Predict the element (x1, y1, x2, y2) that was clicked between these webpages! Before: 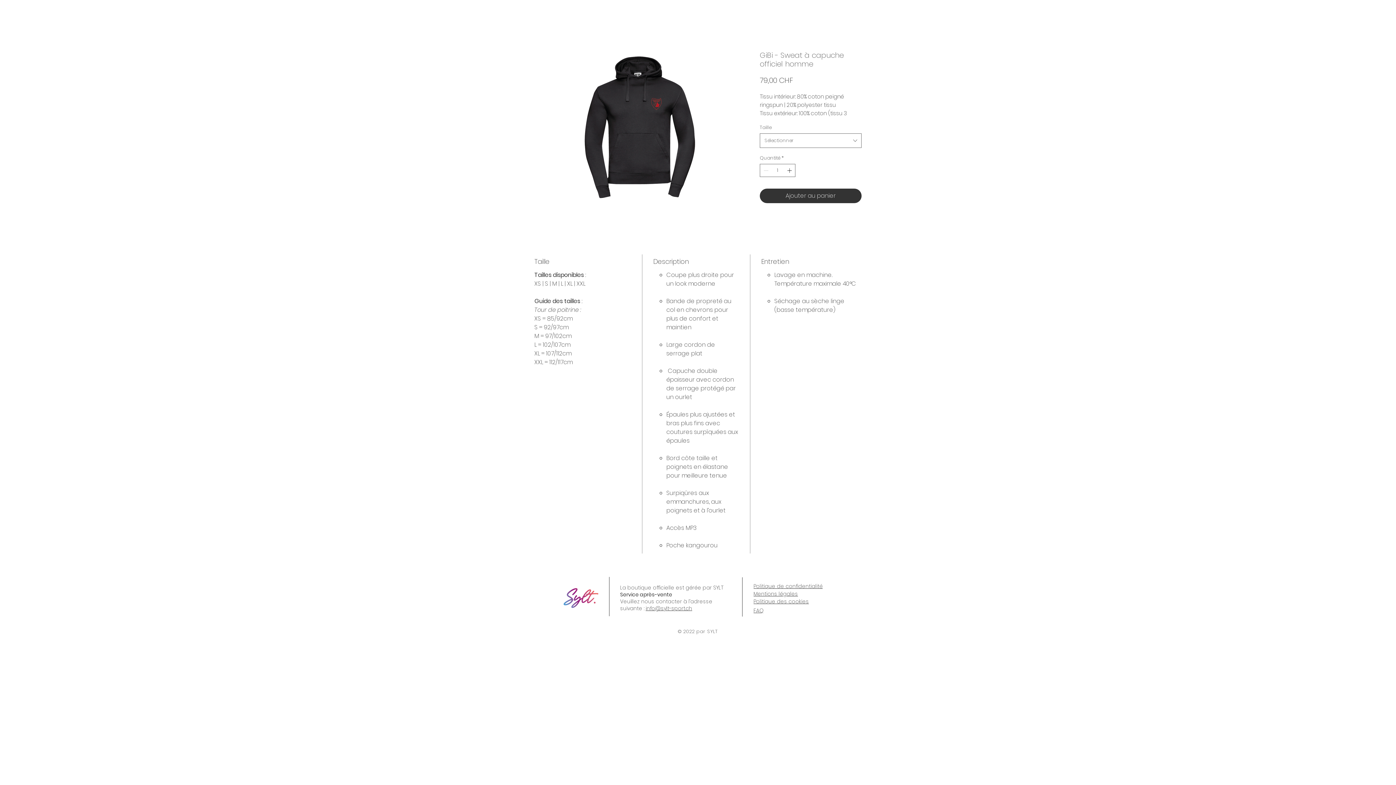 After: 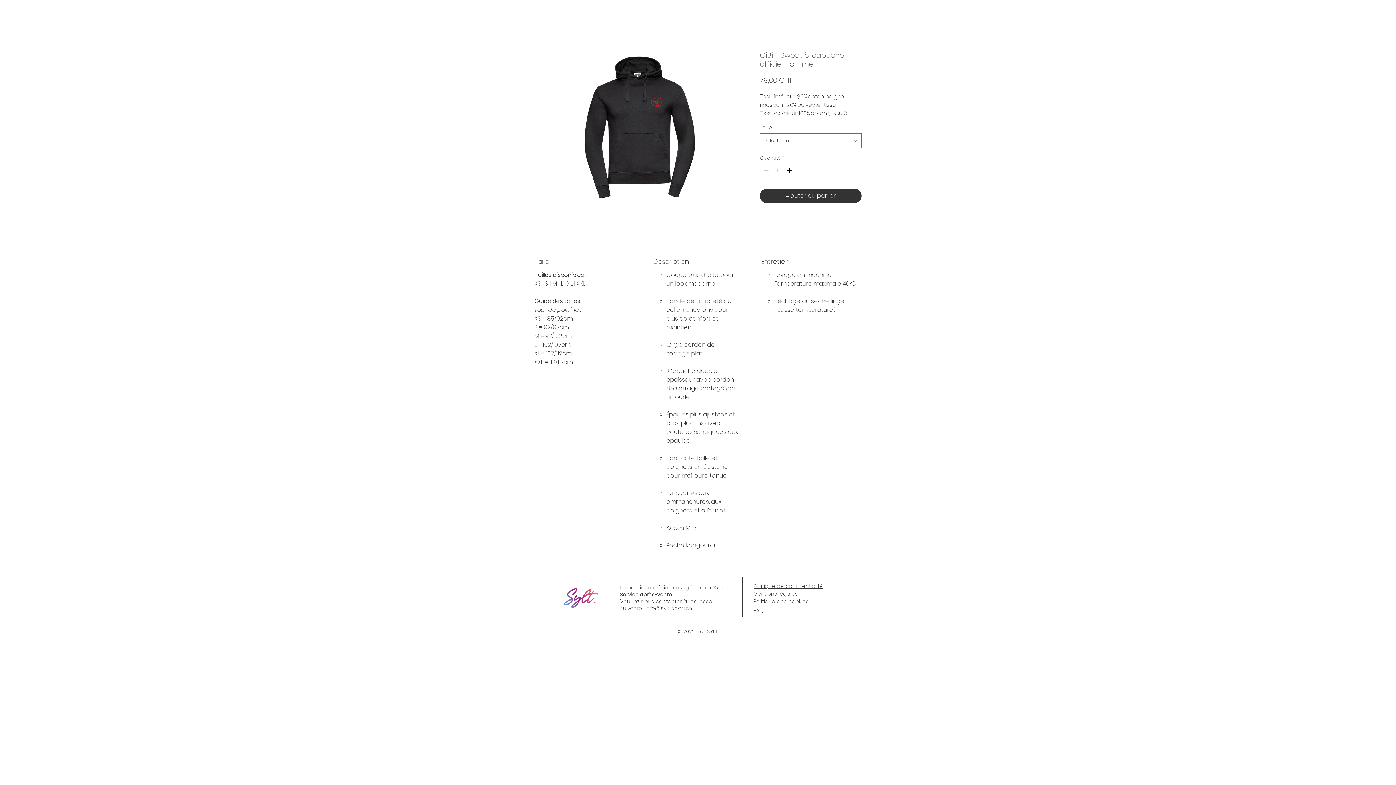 Action: bbox: (645, 605, 692, 612) label: info@sylt-sport.ch